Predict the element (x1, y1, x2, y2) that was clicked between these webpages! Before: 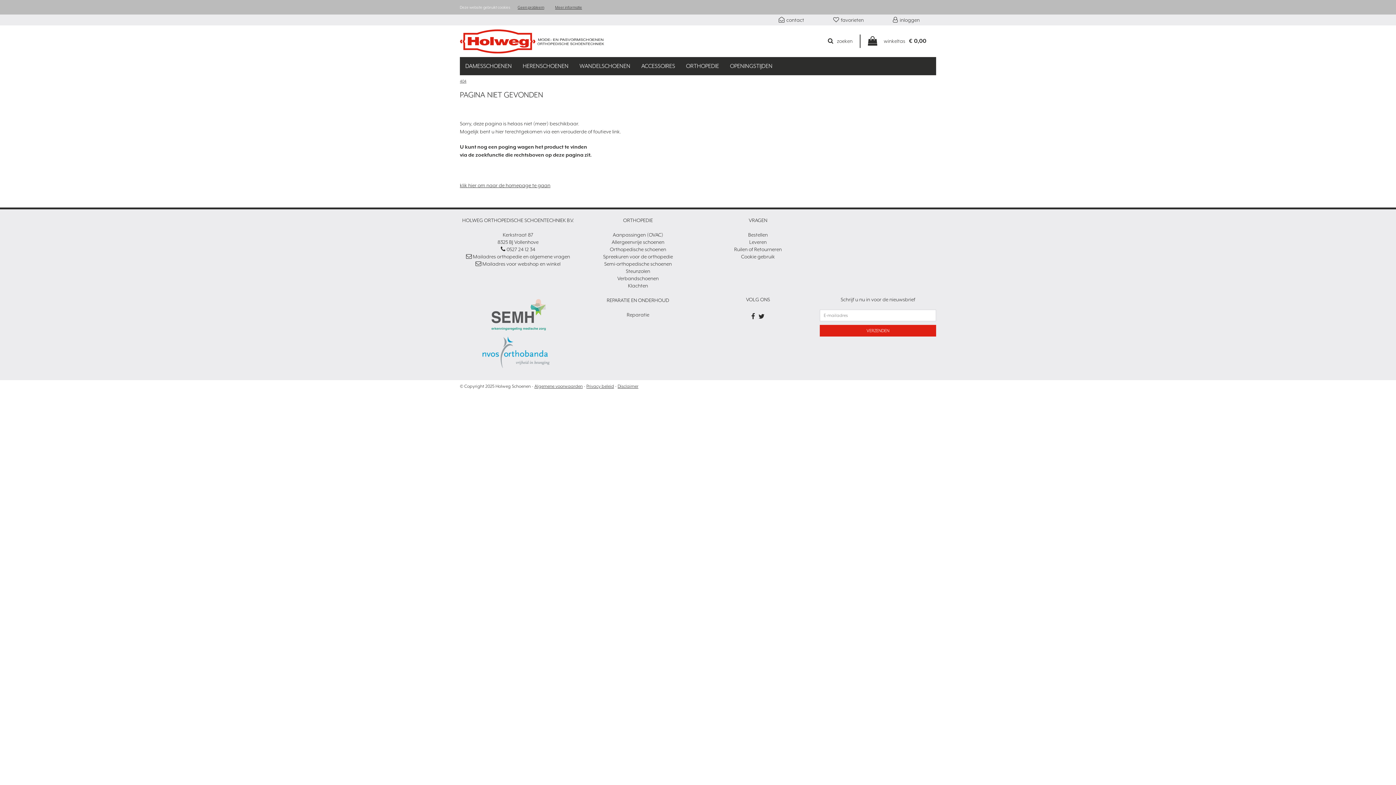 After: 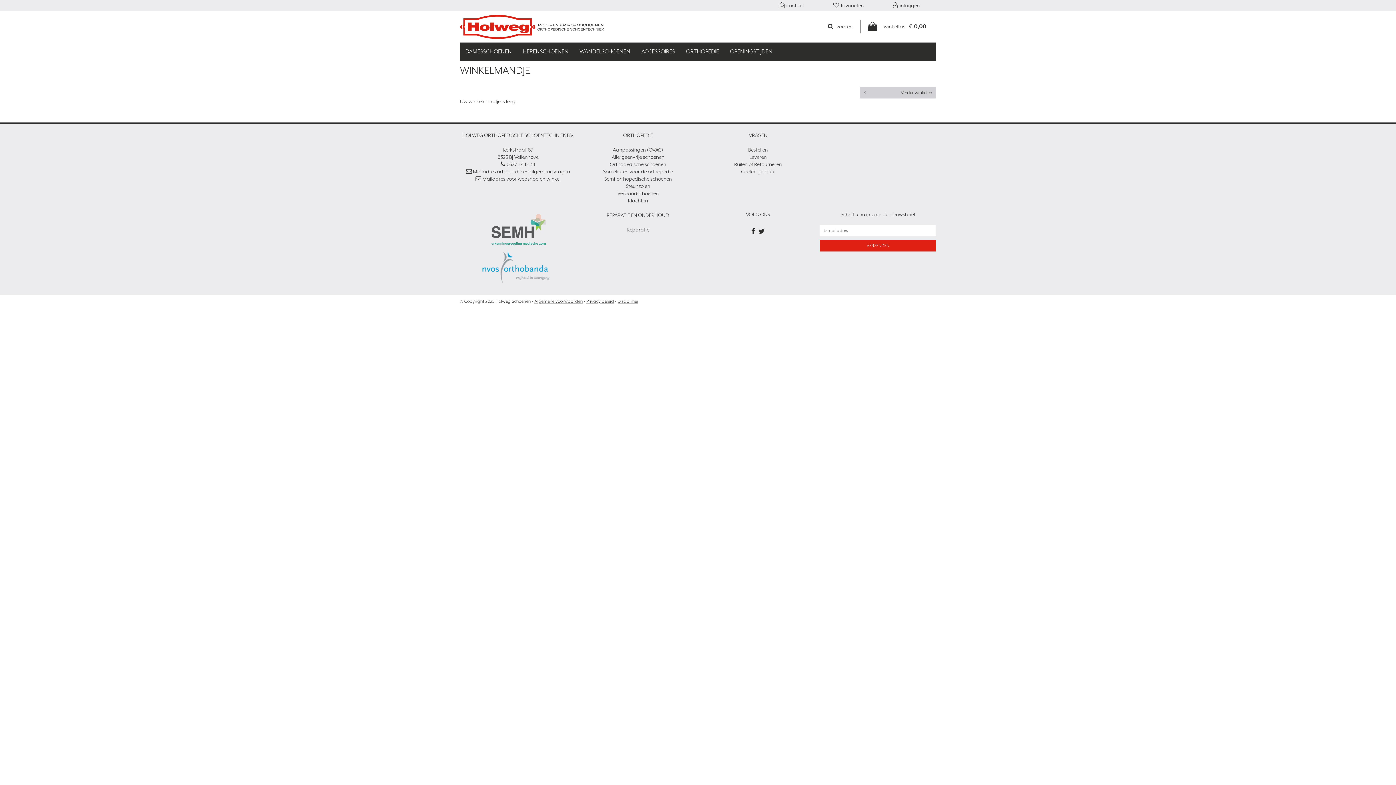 Action: label: winkeltas
0,00 bbox: (864, 29, 936, 53)